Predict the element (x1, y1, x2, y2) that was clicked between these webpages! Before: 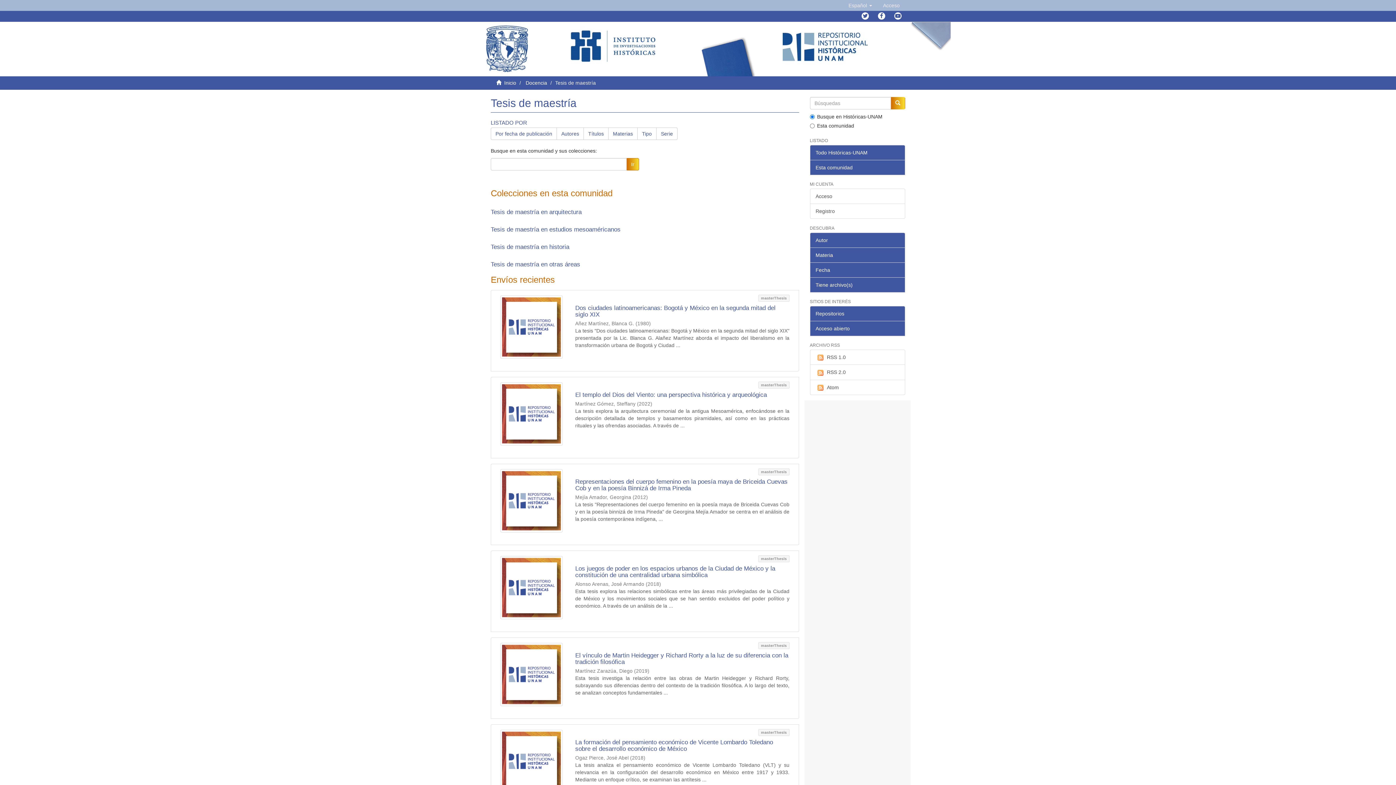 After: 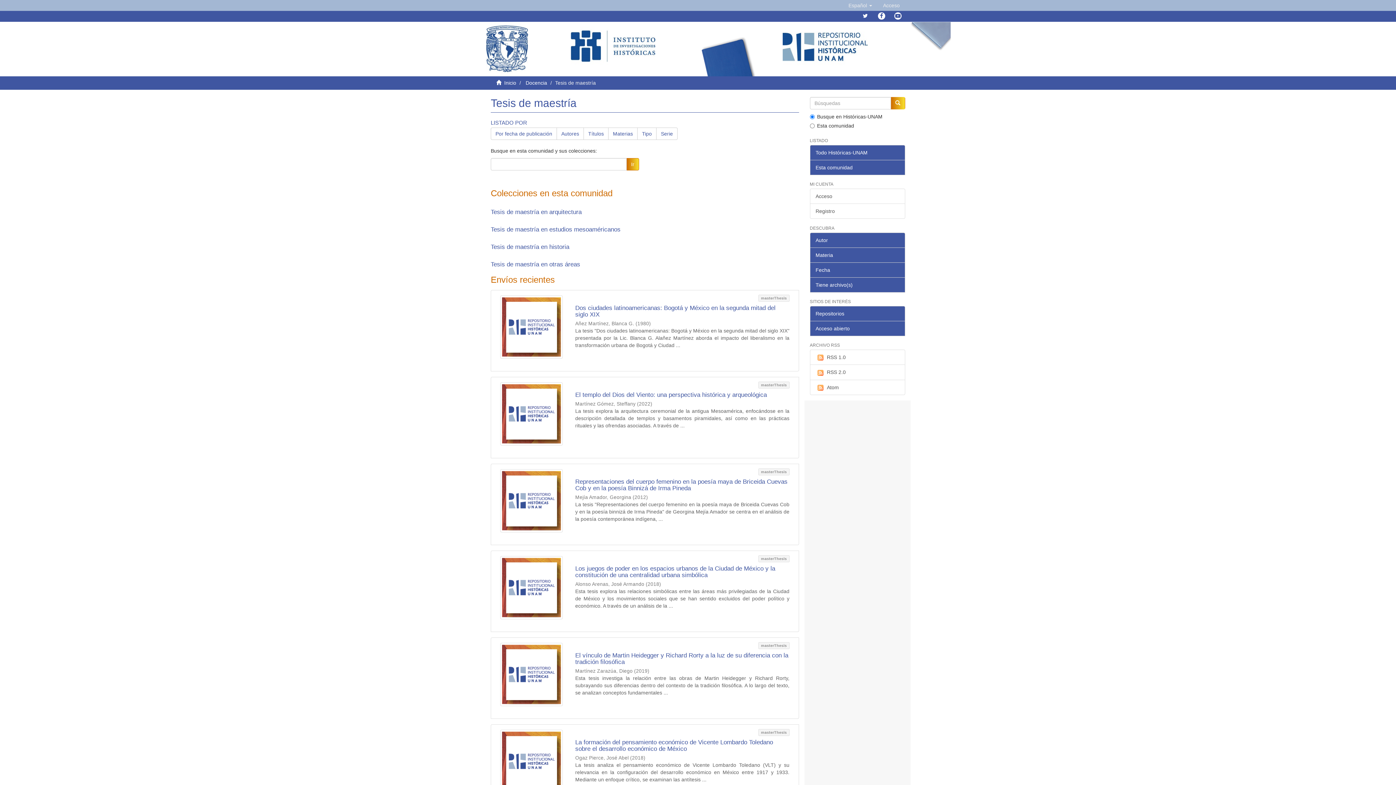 Action: bbox: (861, 12, 869, 19)